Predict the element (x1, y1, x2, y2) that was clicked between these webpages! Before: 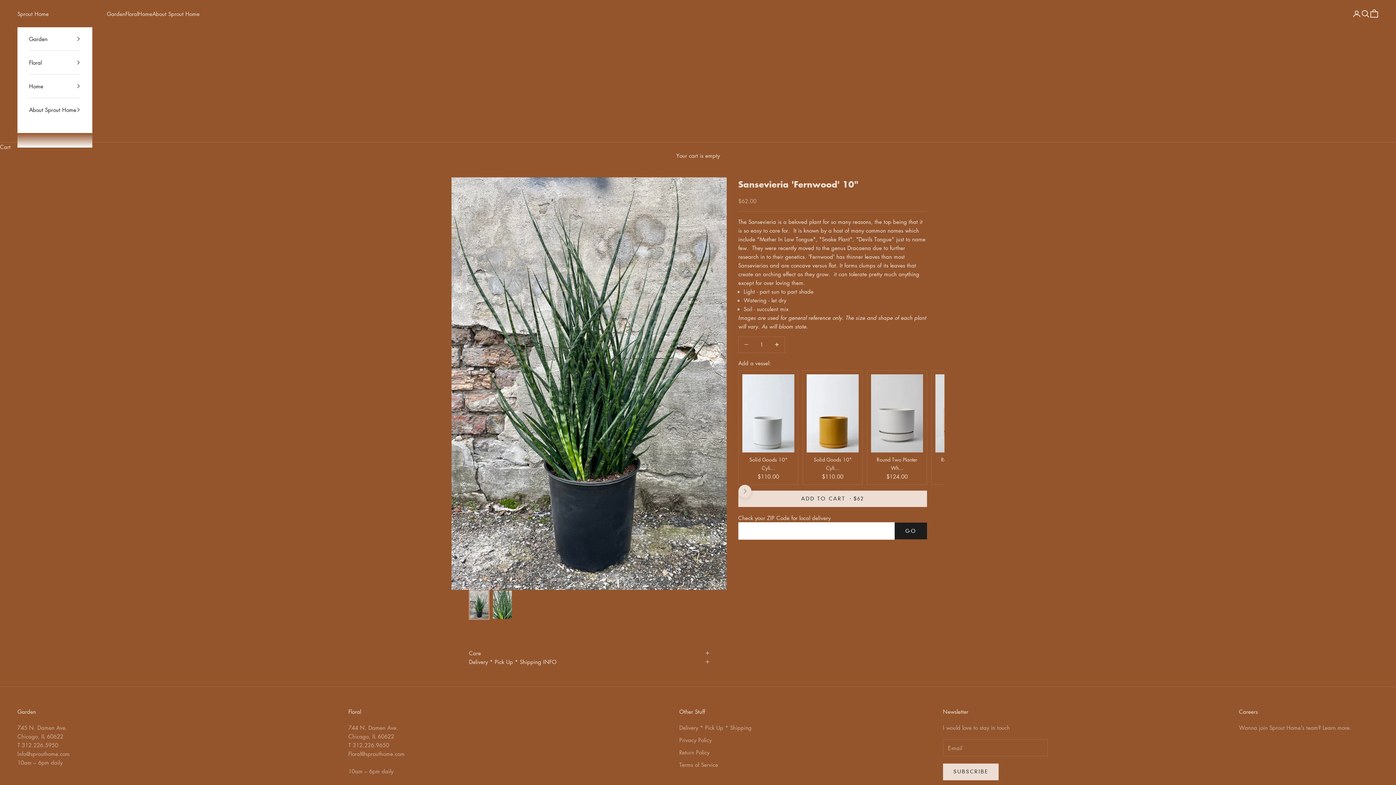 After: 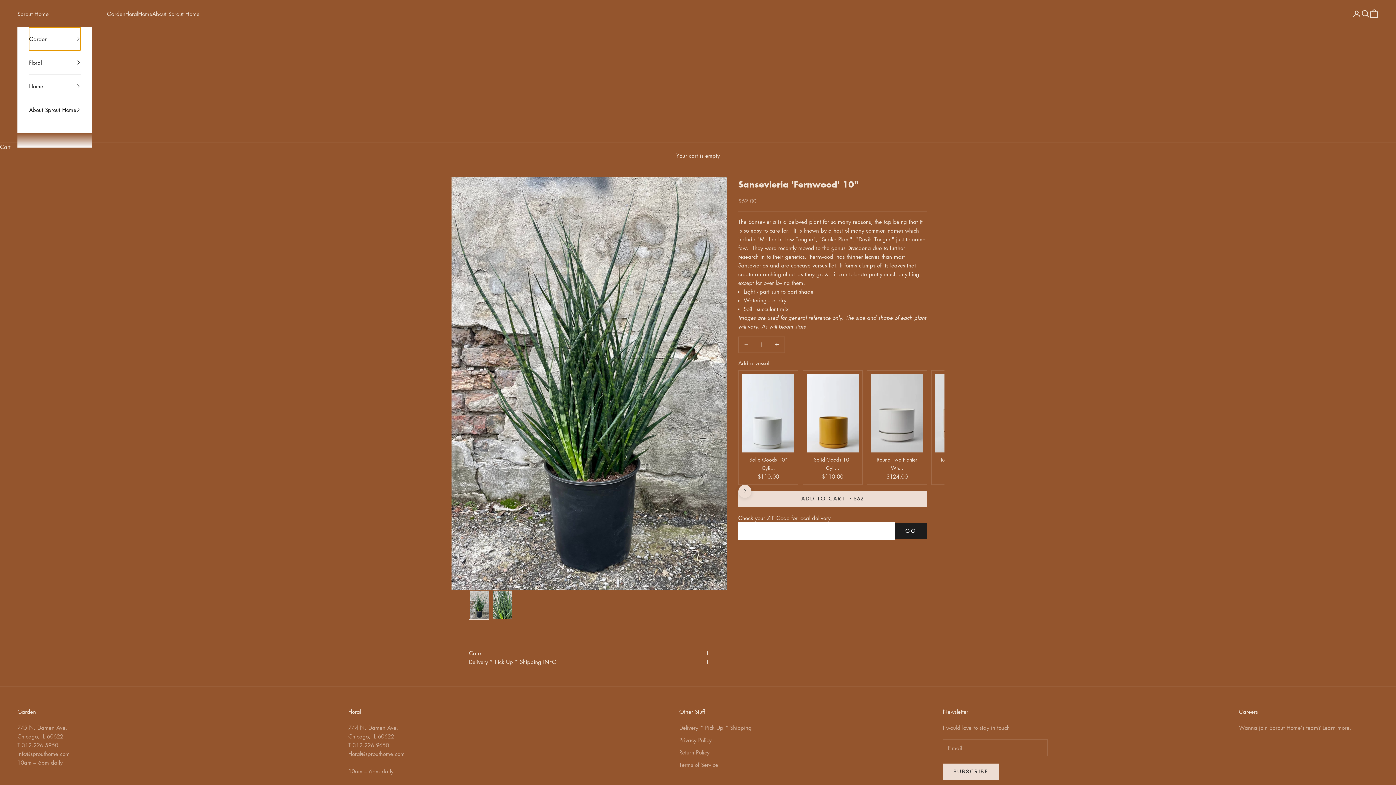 Action: label: Garden bbox: (29, 27, 80, 50)